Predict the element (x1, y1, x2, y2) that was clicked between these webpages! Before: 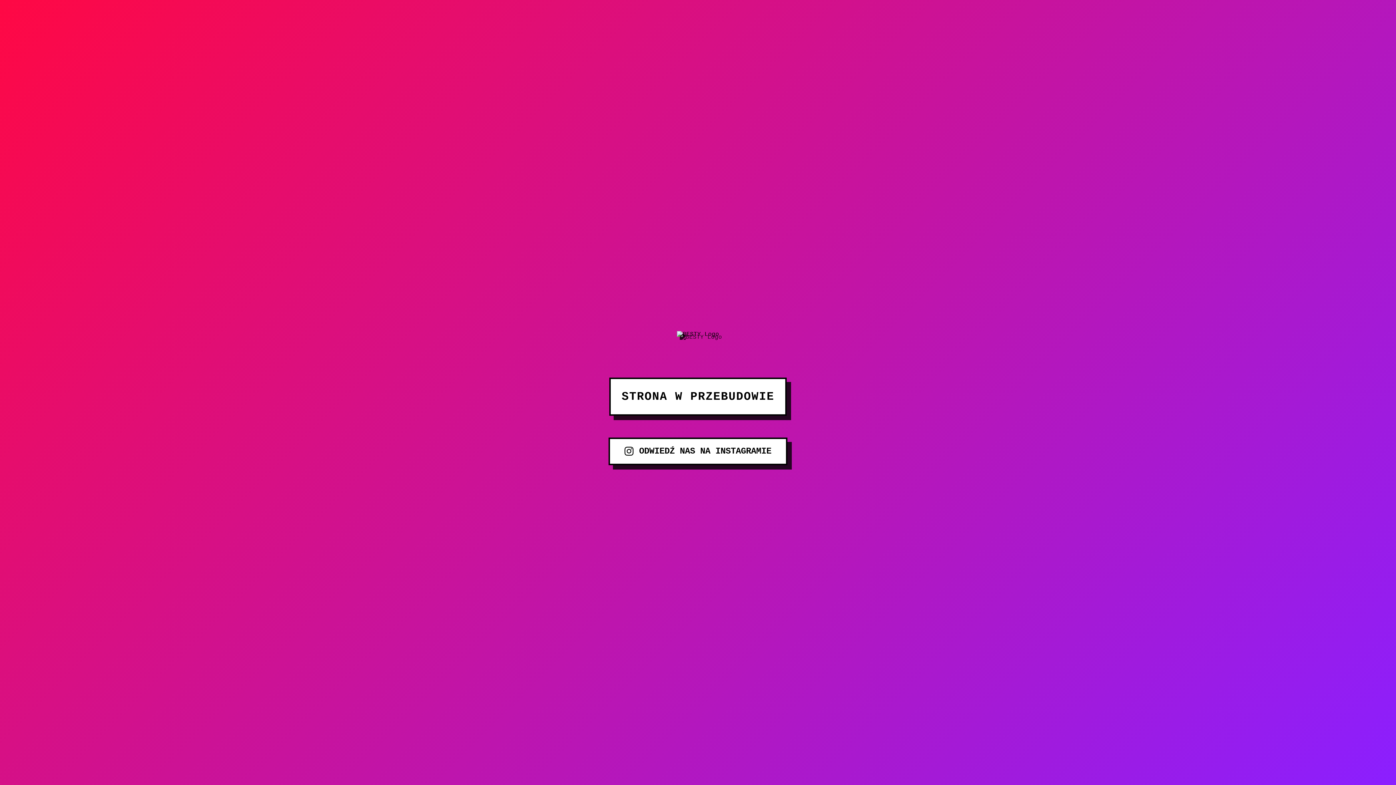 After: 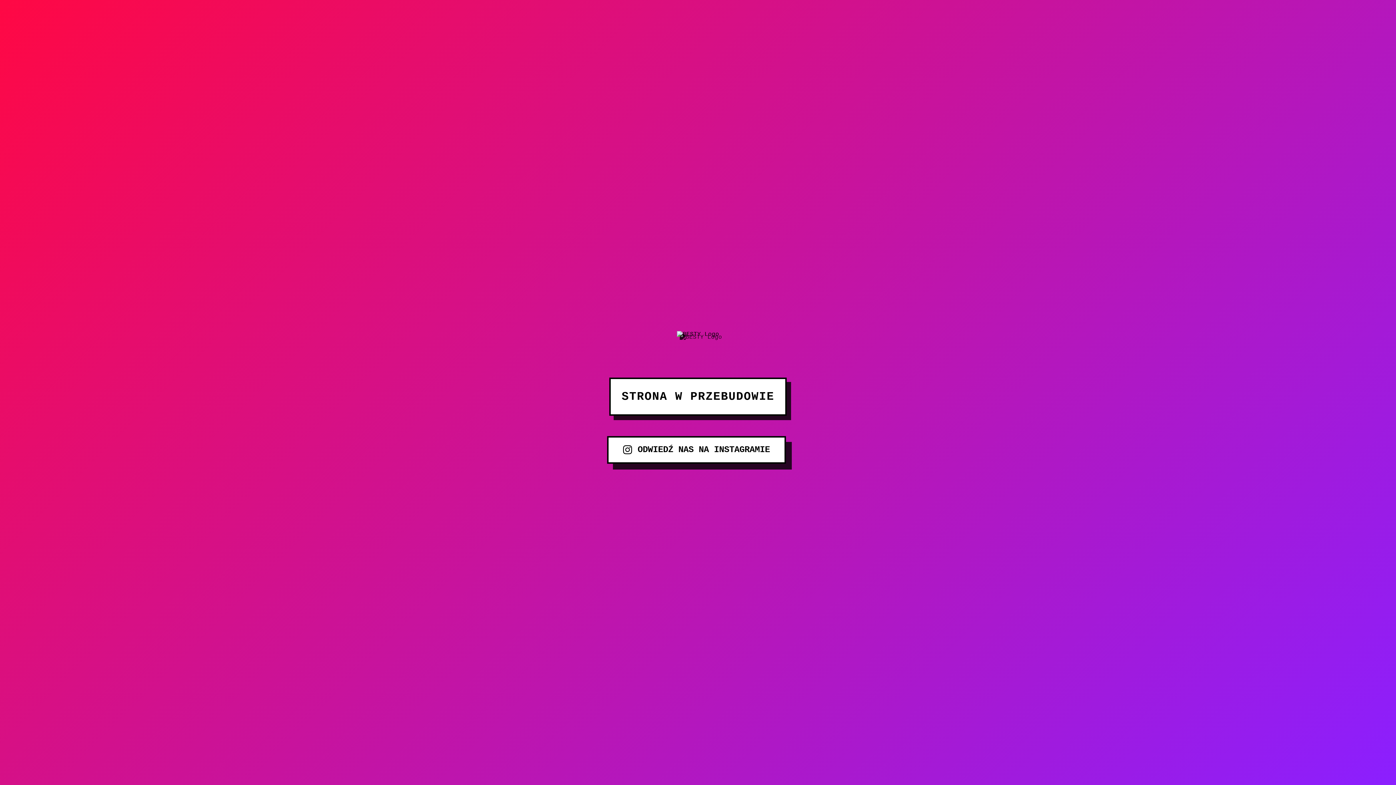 Action: label: ODWIEDŹ NAS NA INSTAGRAMIE bbox: (608, 437, 787, 465)